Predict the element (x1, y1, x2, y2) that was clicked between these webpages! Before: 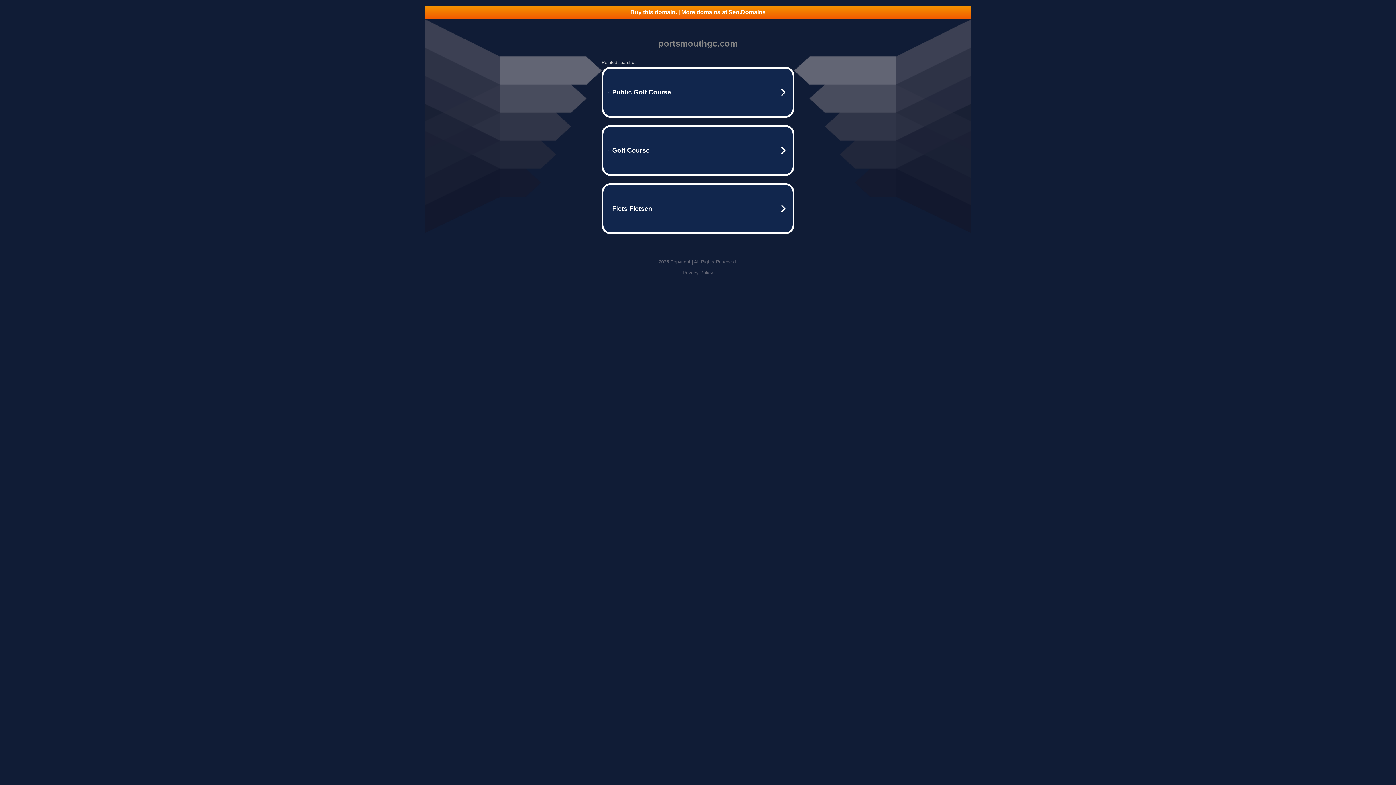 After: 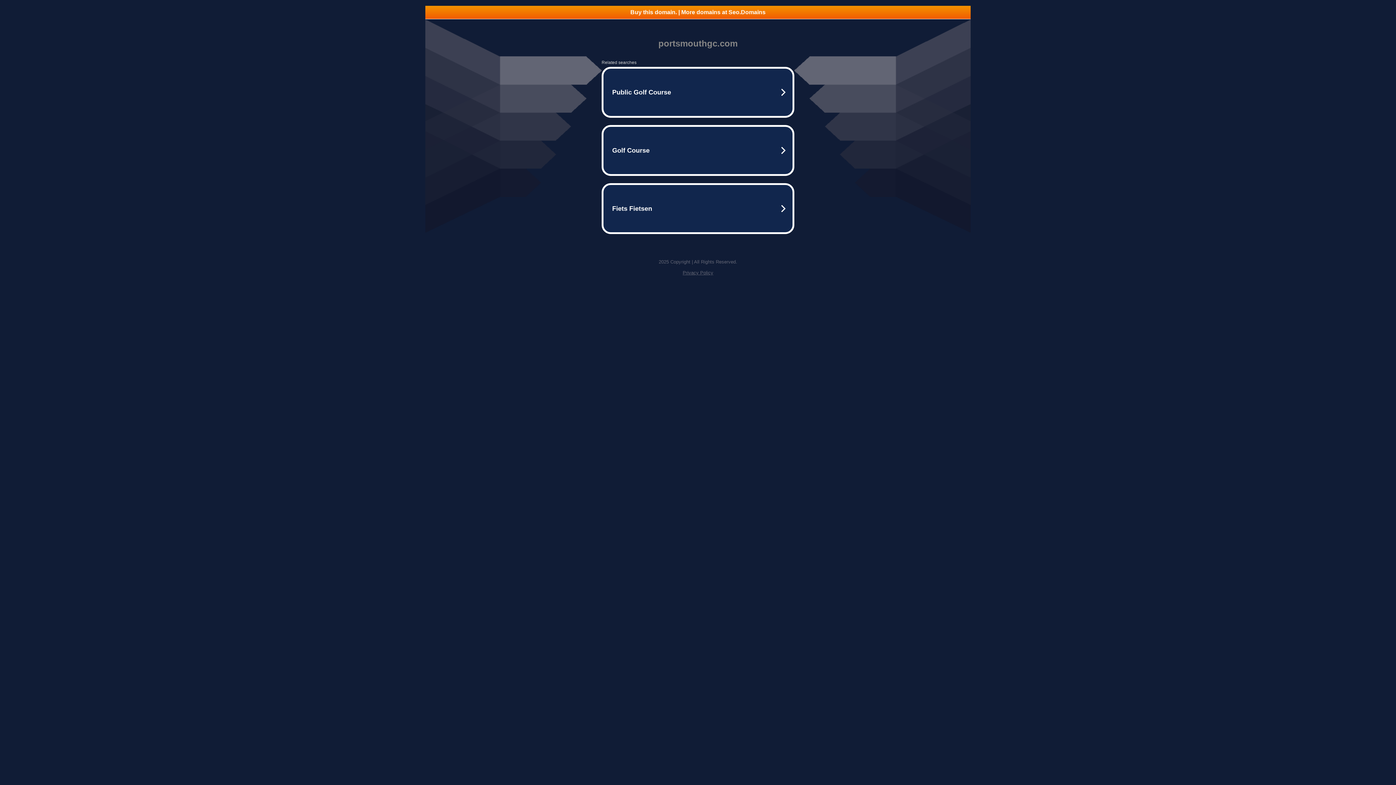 Action: bbox: (425, 5, 970, 18) label: Buy this domain. | More domains at Seo.Domains